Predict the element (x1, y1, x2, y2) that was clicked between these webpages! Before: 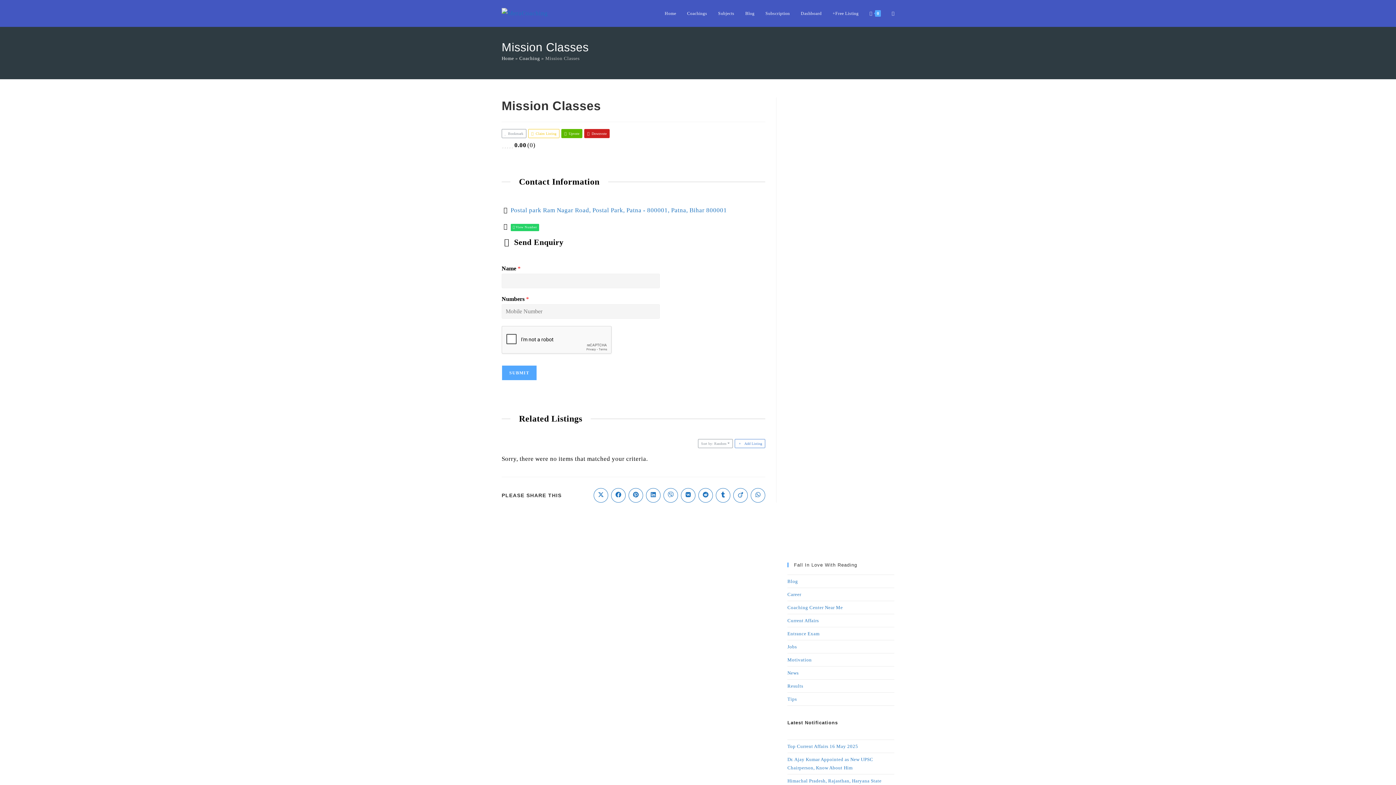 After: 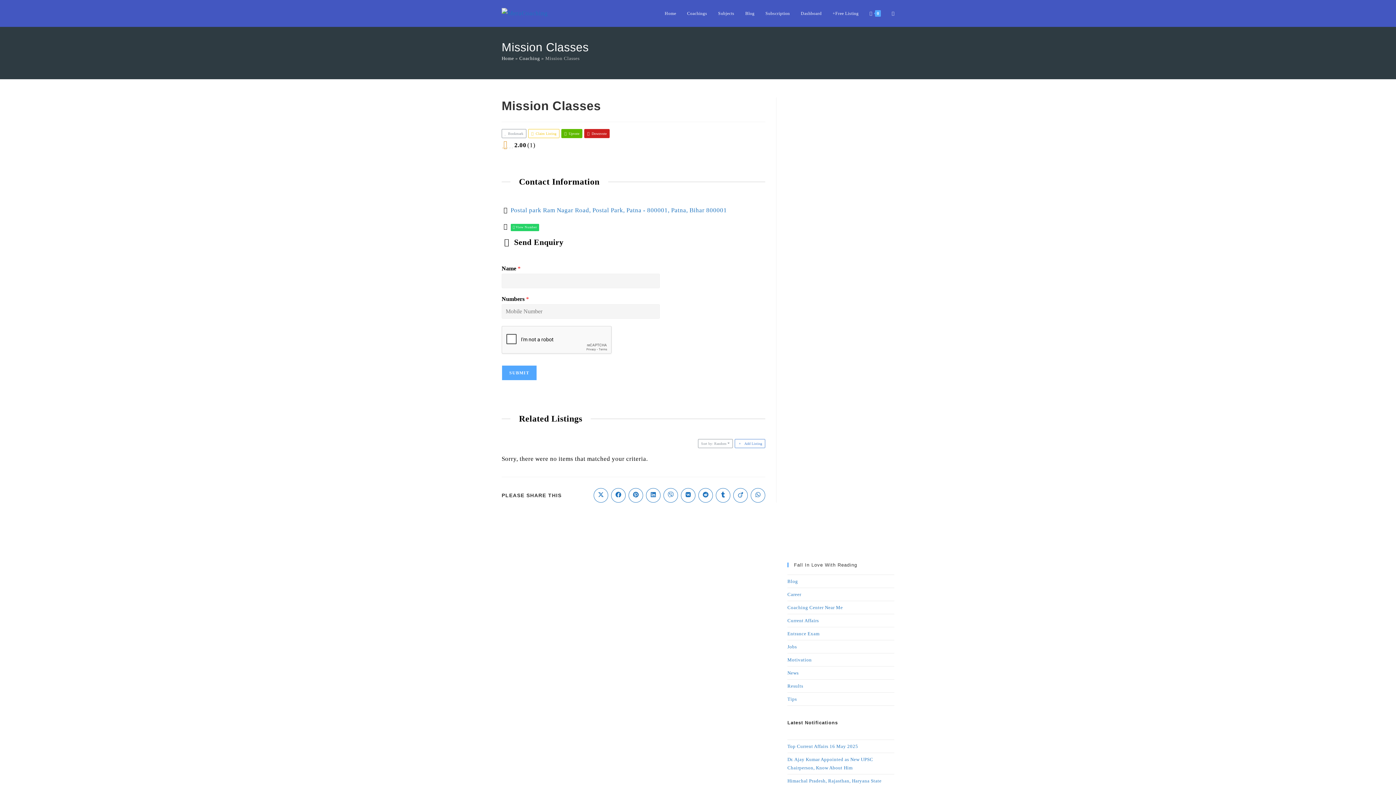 Action: bbox: (504, 141, 506, 148)